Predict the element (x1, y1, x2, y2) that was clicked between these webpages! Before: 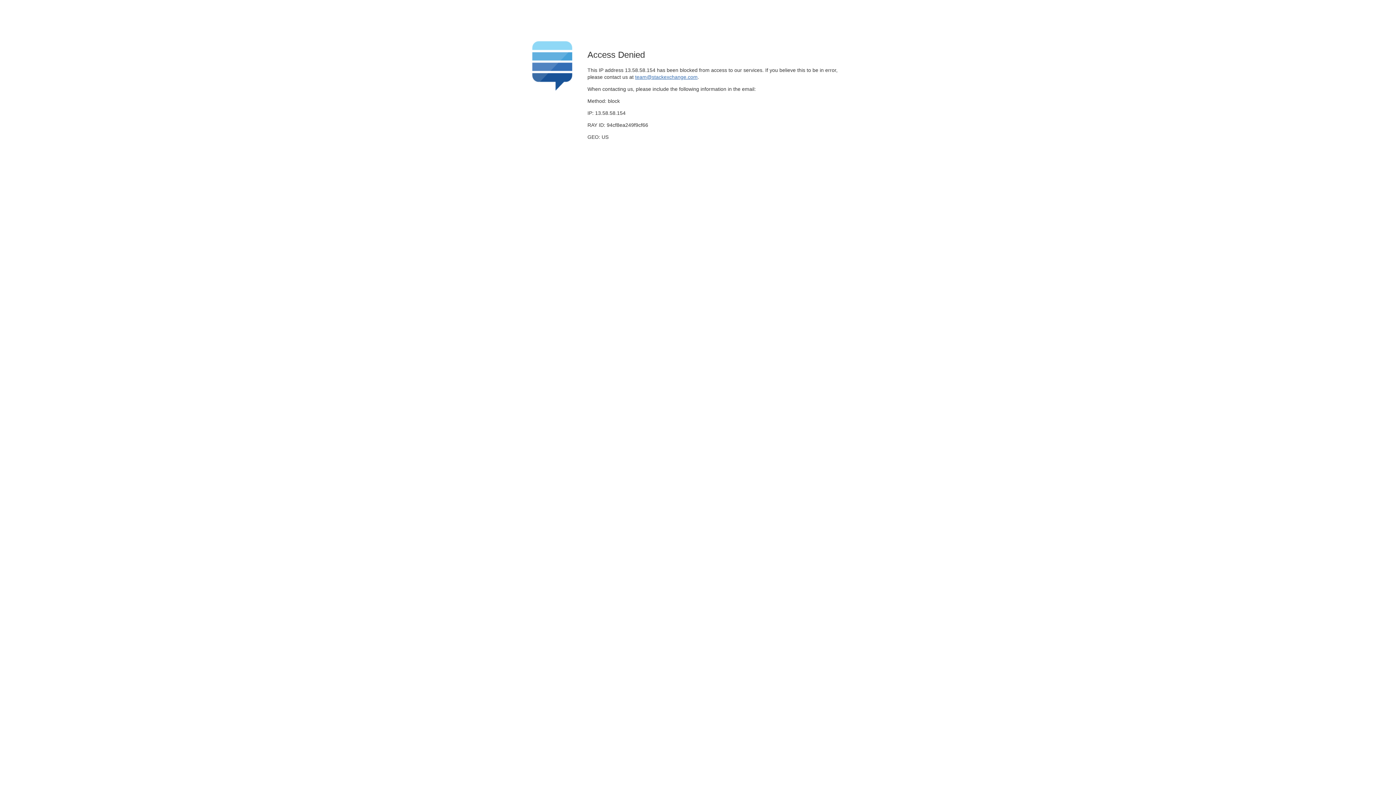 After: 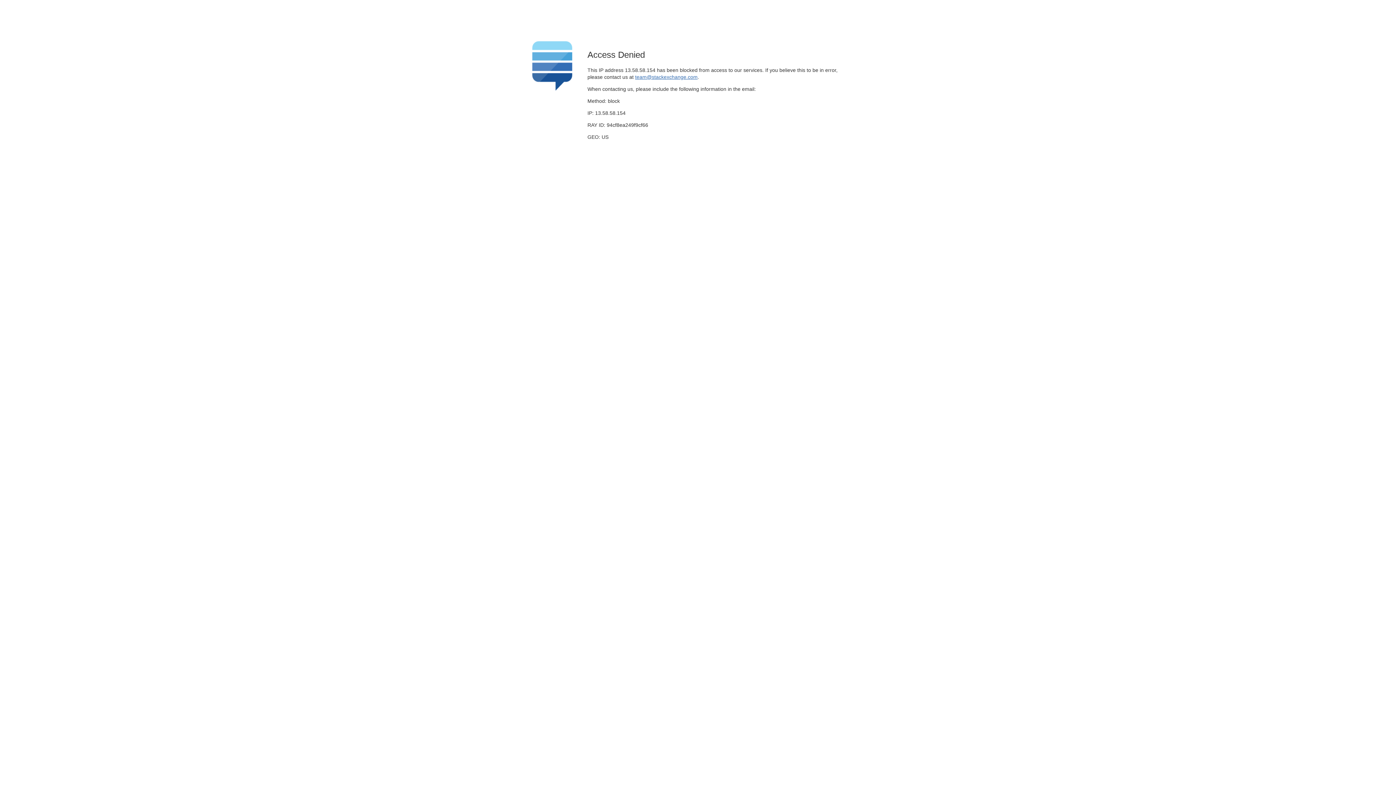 Action: bbox: (635, 74, 697, 79) label: team@stackexchange.com